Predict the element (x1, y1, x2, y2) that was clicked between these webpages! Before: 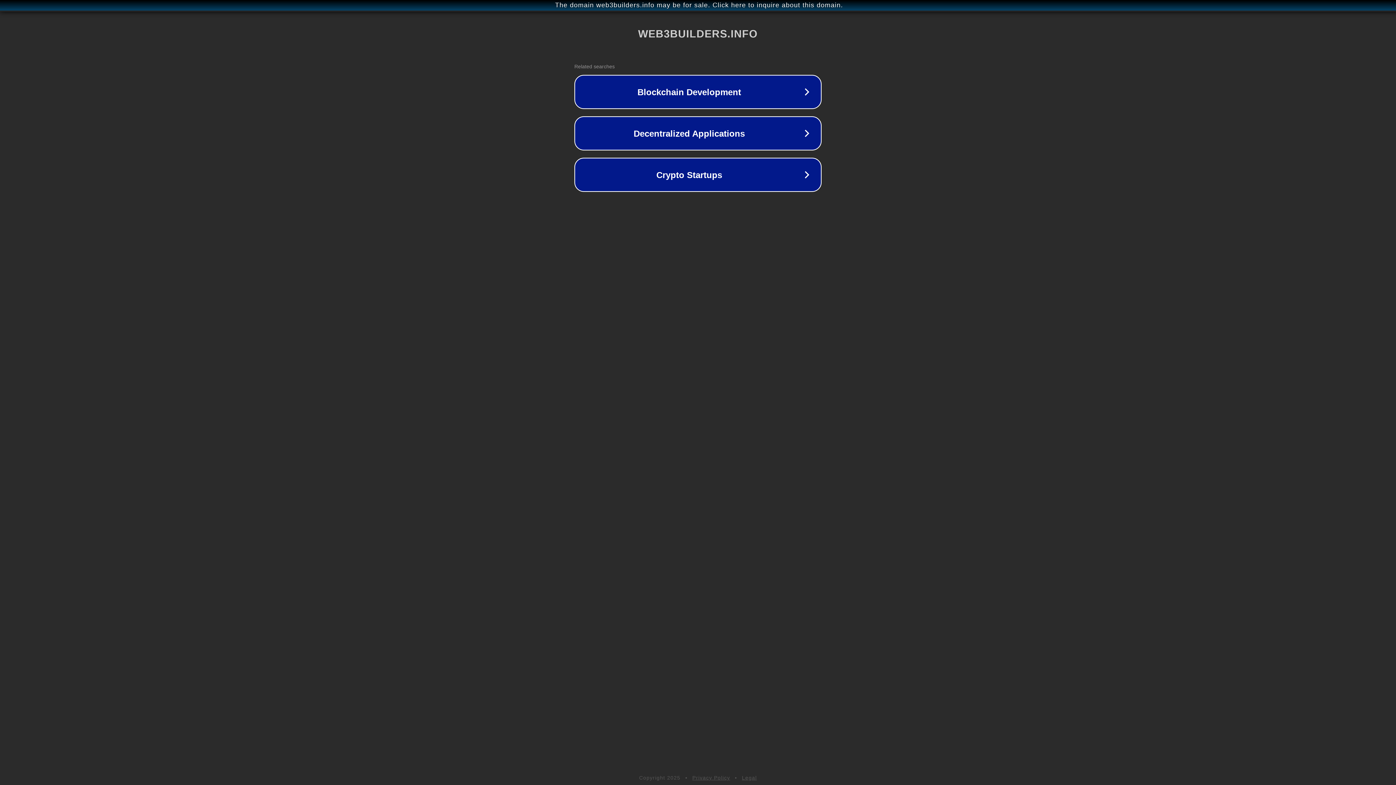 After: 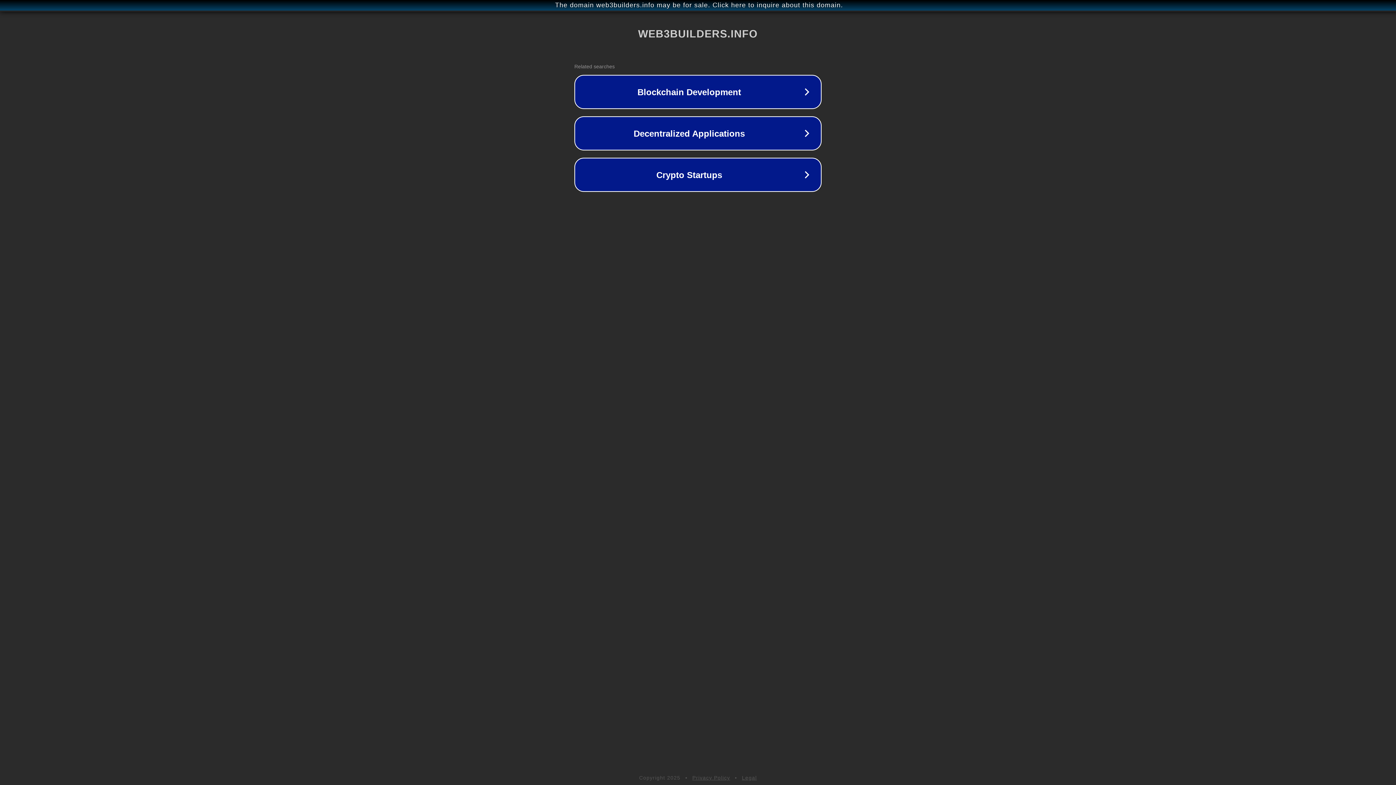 Action: bbox: (742, 775, 757, 781) label: Legal